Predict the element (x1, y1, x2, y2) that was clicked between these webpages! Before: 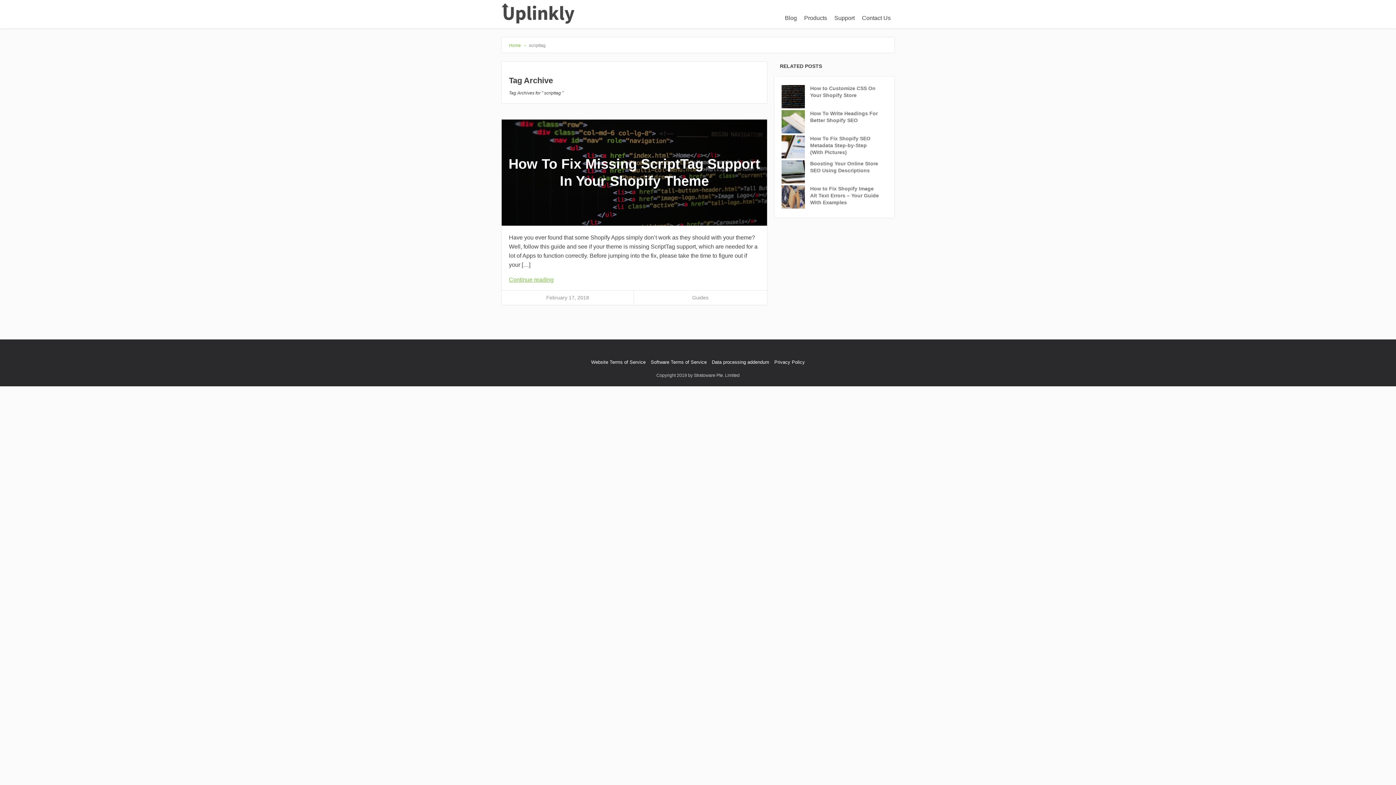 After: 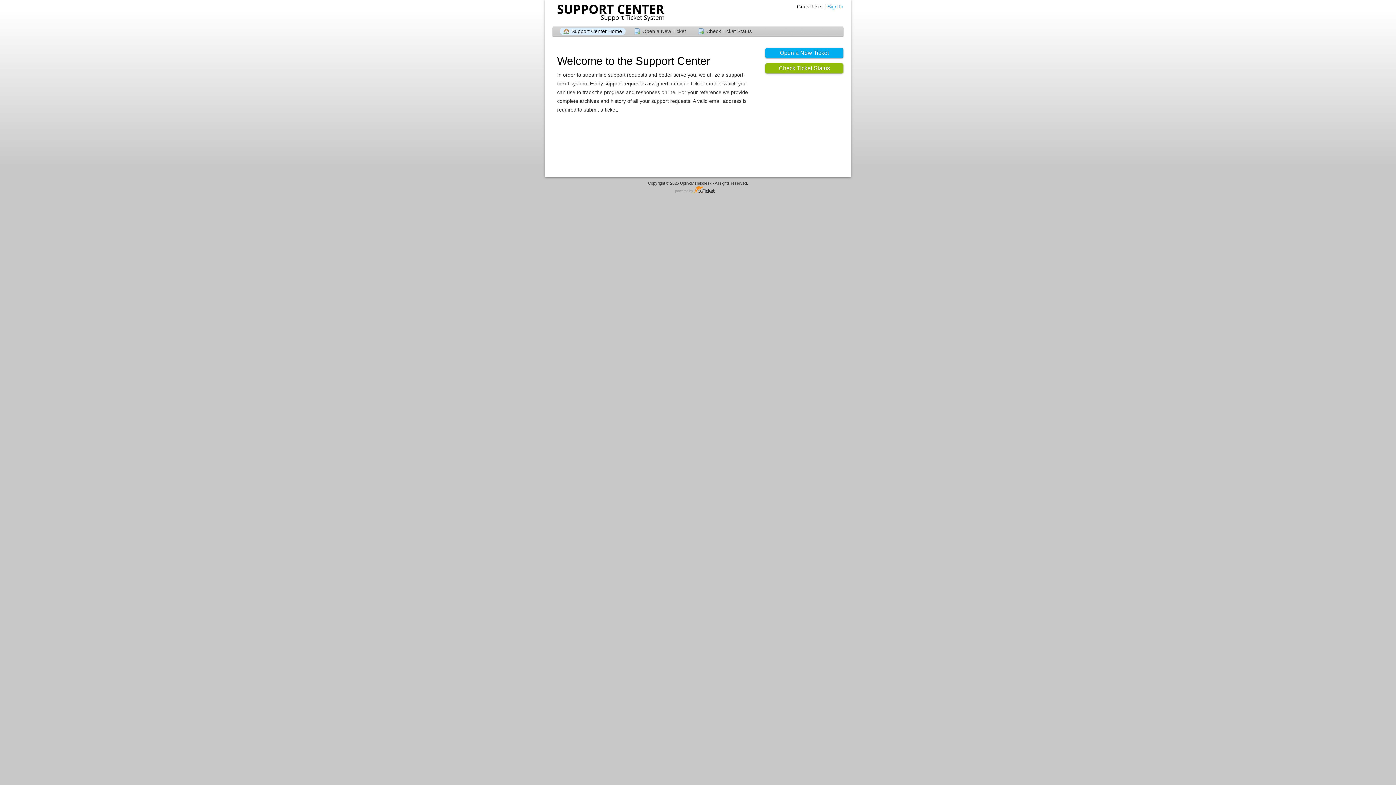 Action: bbox: (830, 11, 858, 25) label: Support